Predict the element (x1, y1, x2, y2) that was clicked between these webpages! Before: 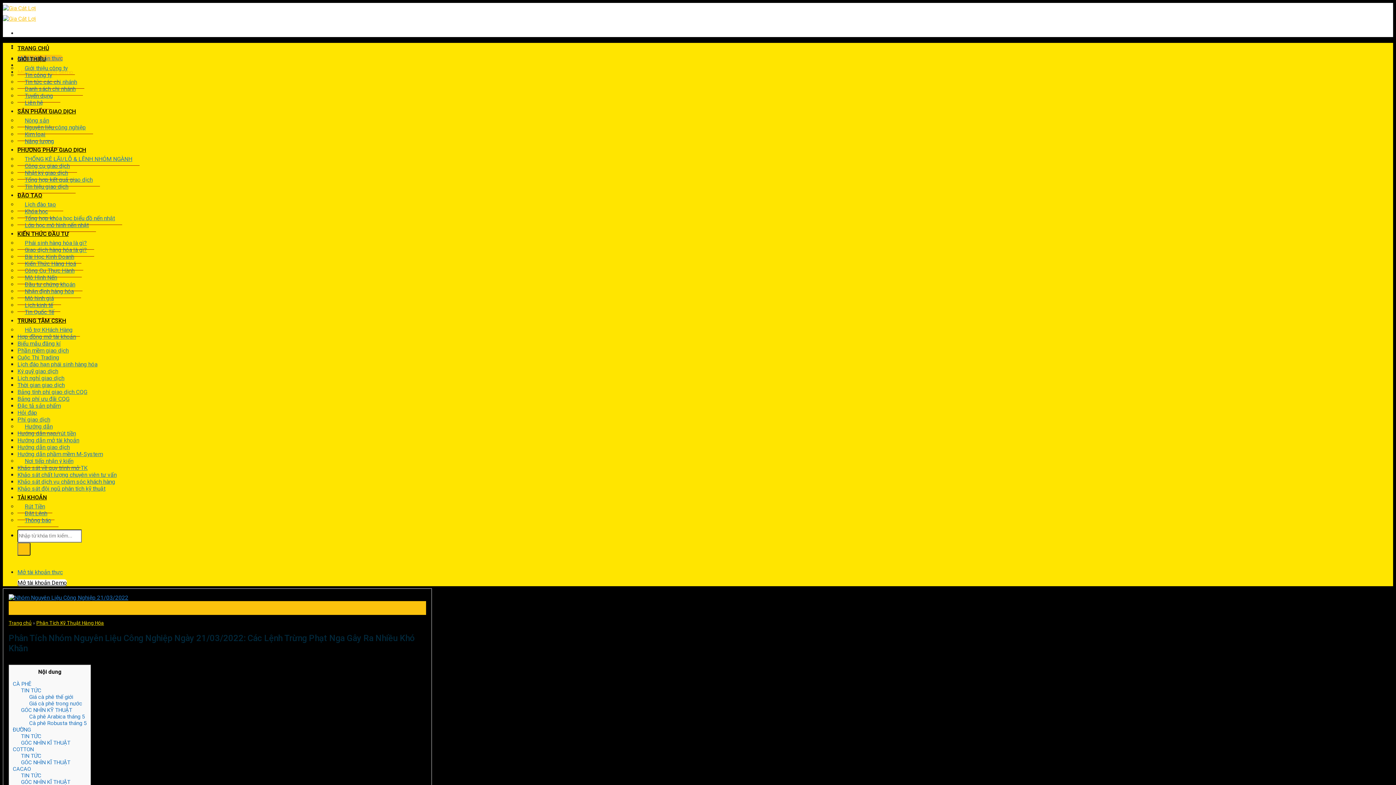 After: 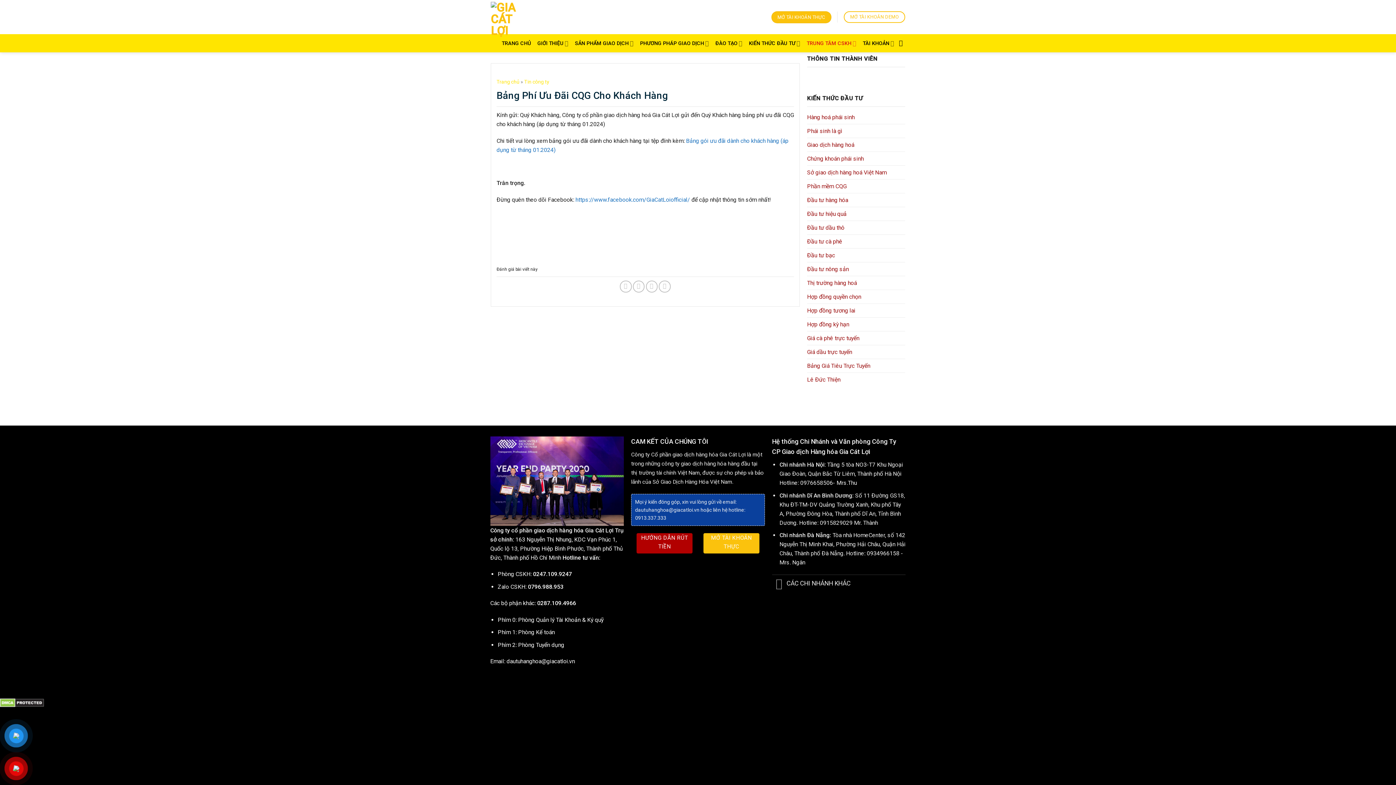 Action: bbox: (17, 395, 69, 402) label: Bảng phí ưu đãi CQG